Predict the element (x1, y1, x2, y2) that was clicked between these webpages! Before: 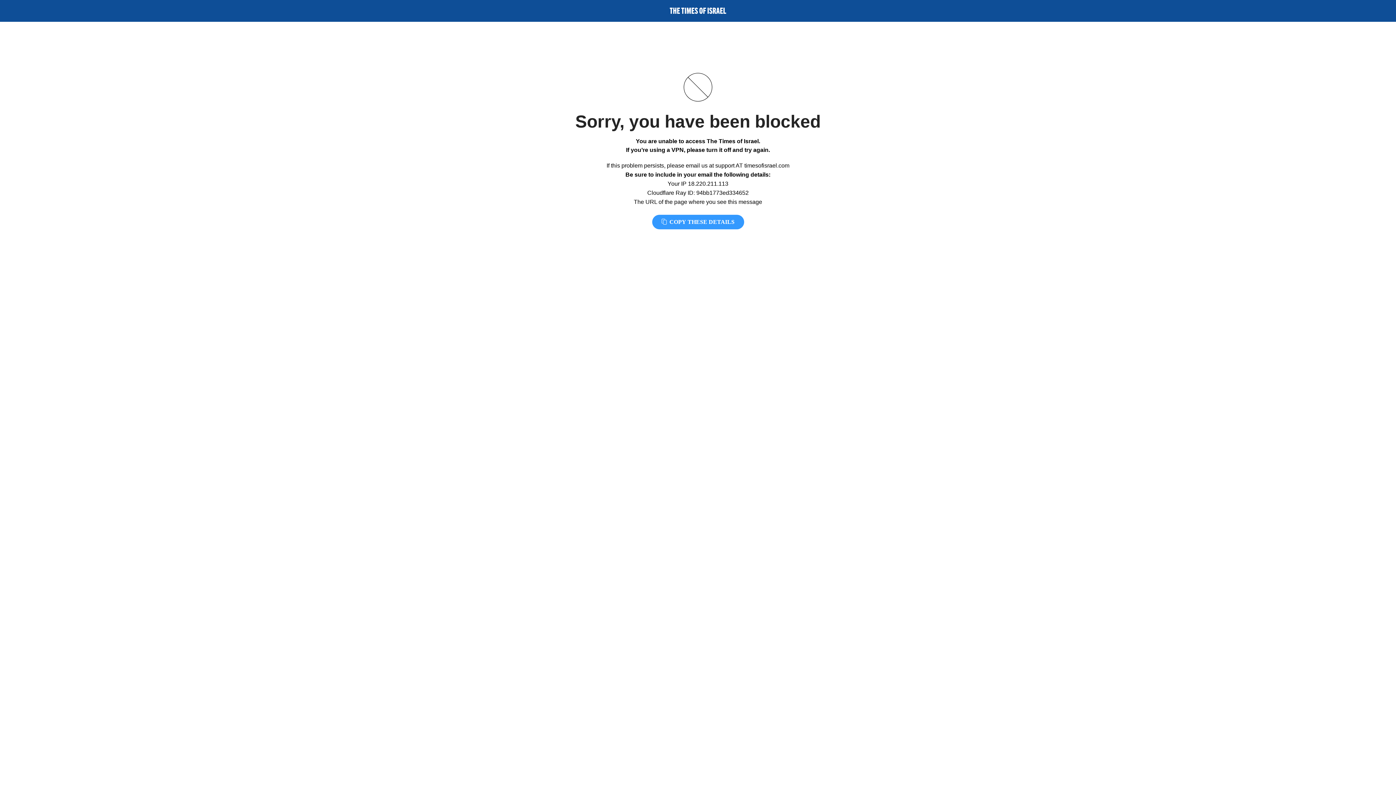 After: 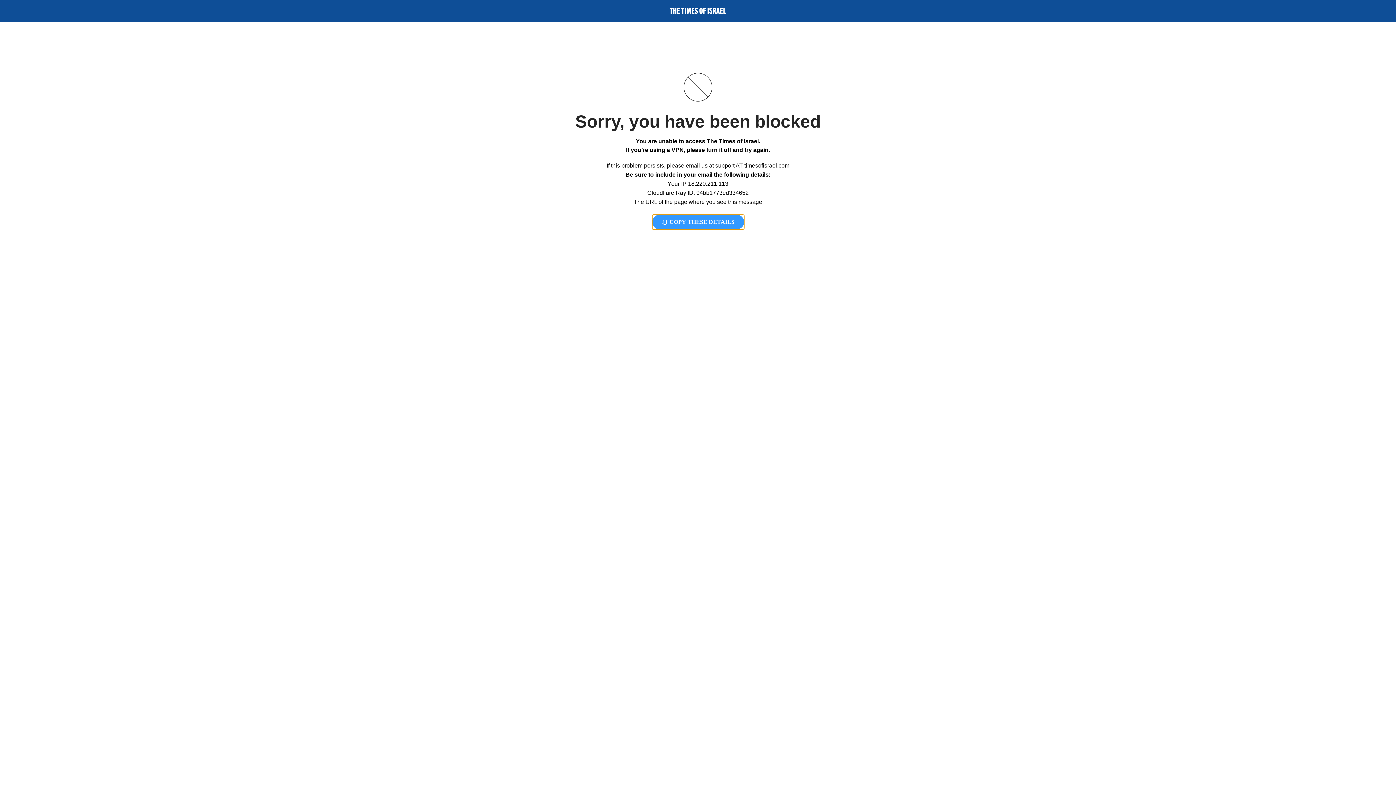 Action: label:  COPY THESE DETAILS bbox: (652, 214, 744, 229)